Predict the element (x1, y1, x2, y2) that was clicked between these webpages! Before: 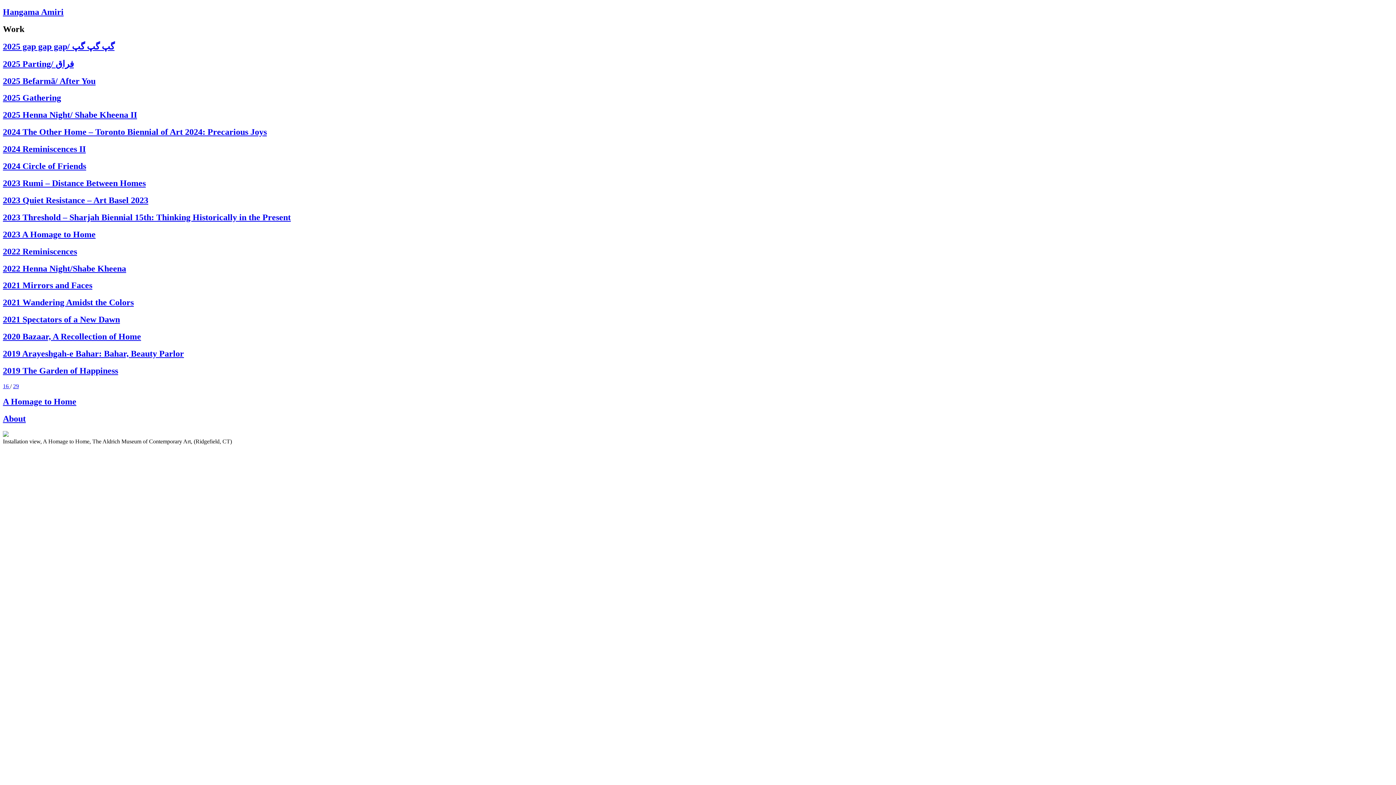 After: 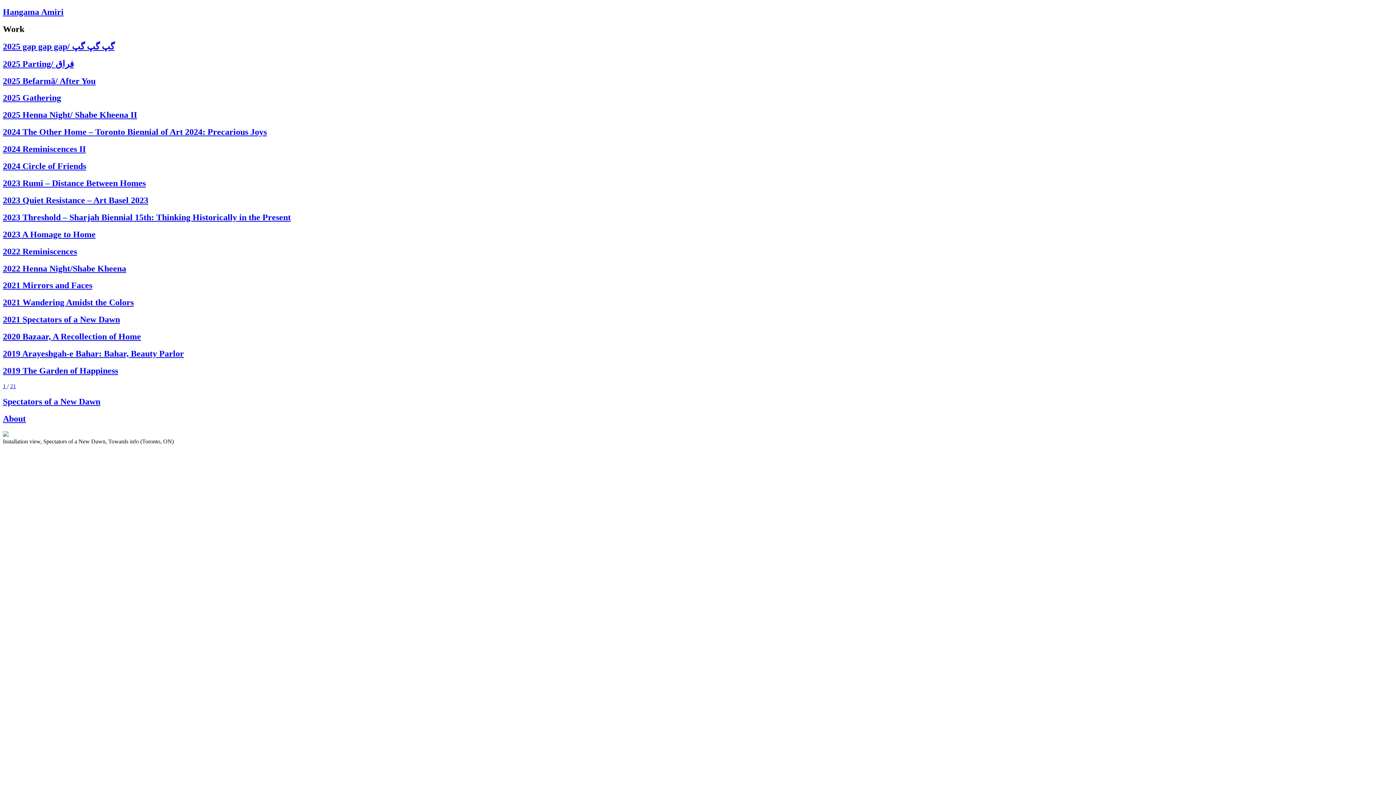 Action: bbox: (2, 314, 1393, 324) label: 2021 Spectators of a New Dawn